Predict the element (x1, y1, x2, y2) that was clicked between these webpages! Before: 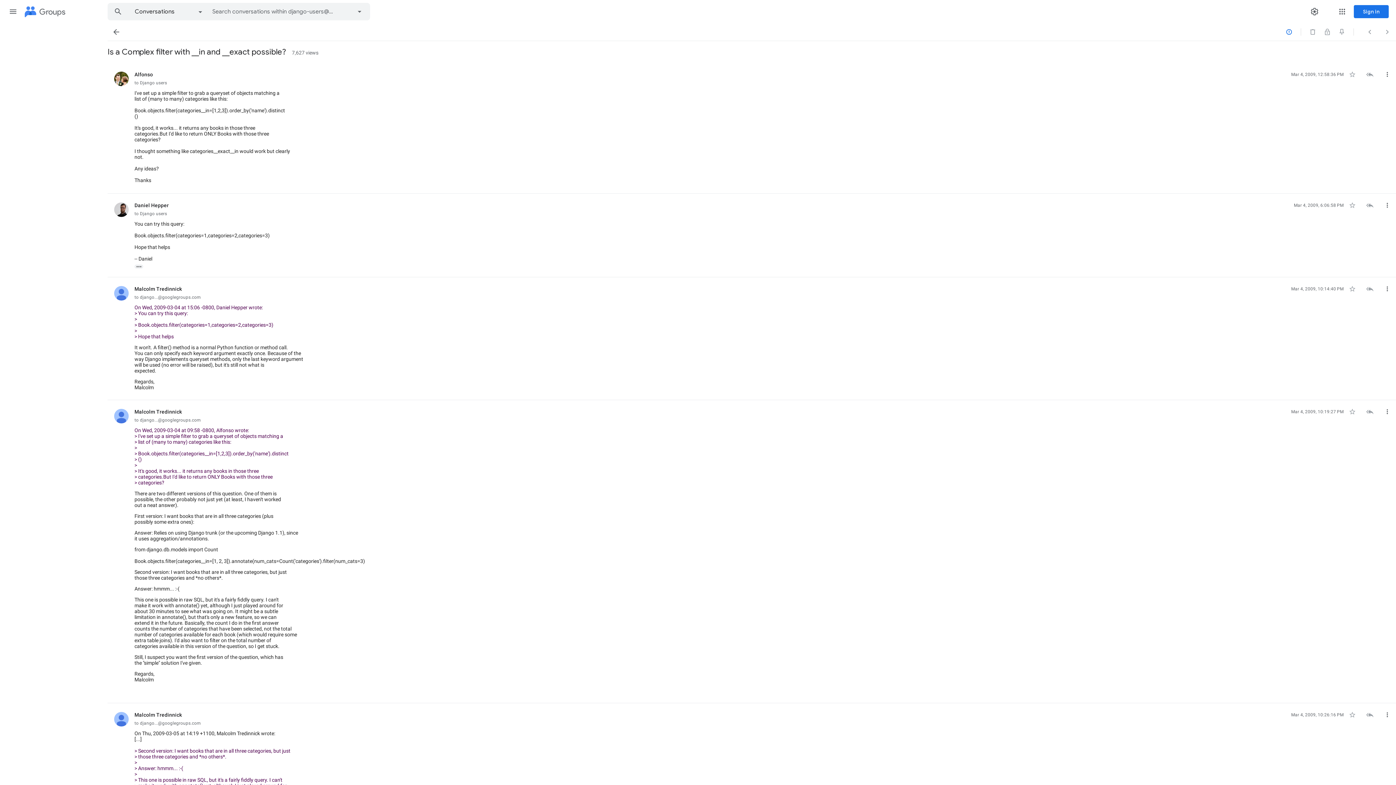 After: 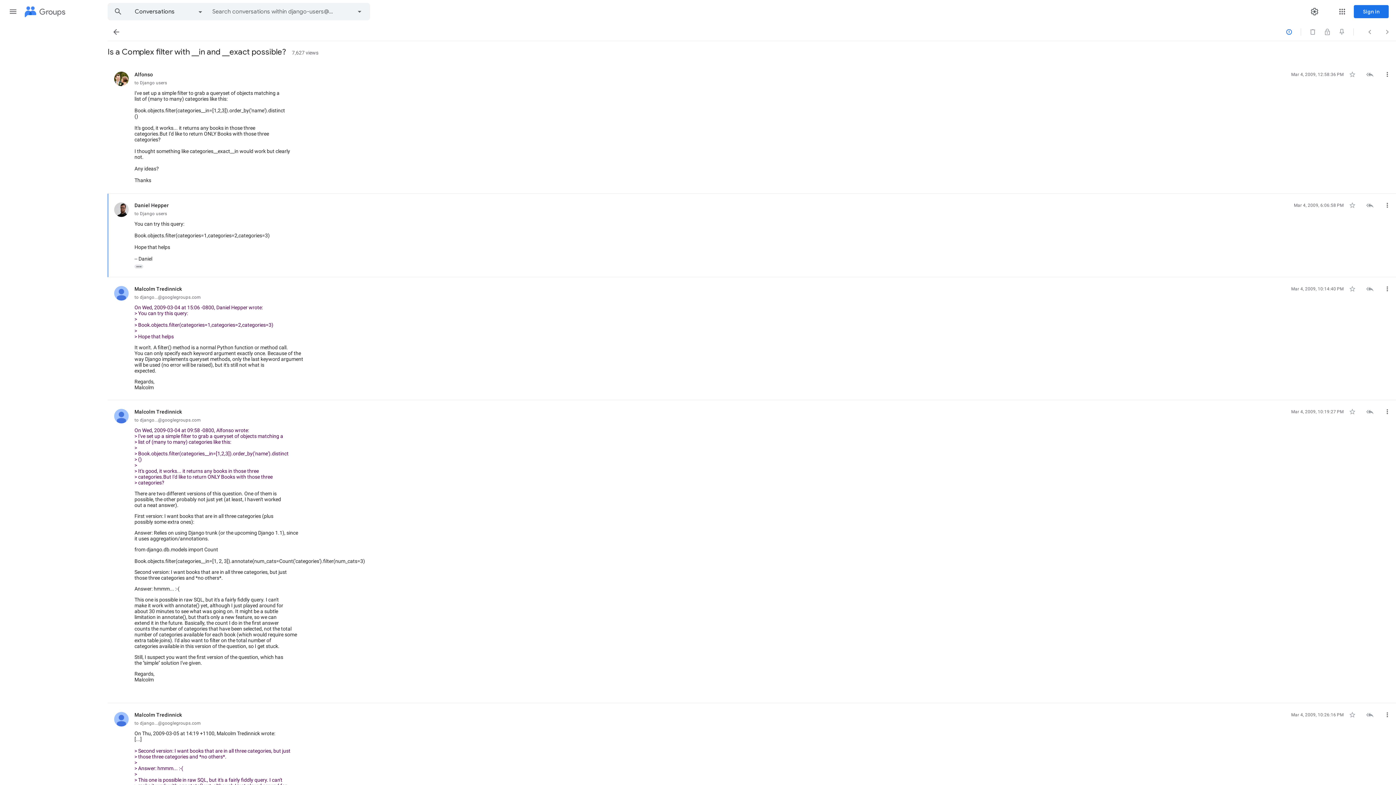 Action: bbox: (134, 264, 143, 268) label: Show trimmed content